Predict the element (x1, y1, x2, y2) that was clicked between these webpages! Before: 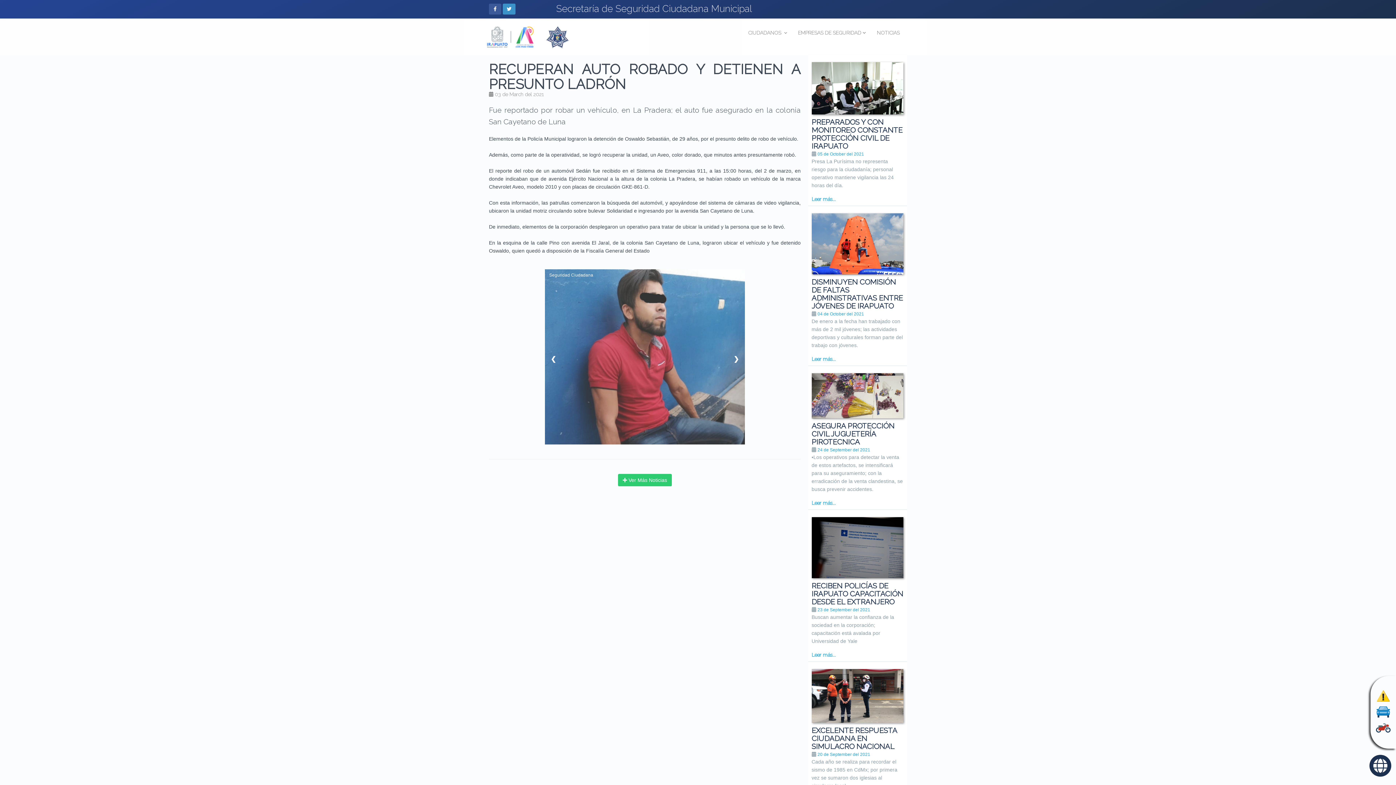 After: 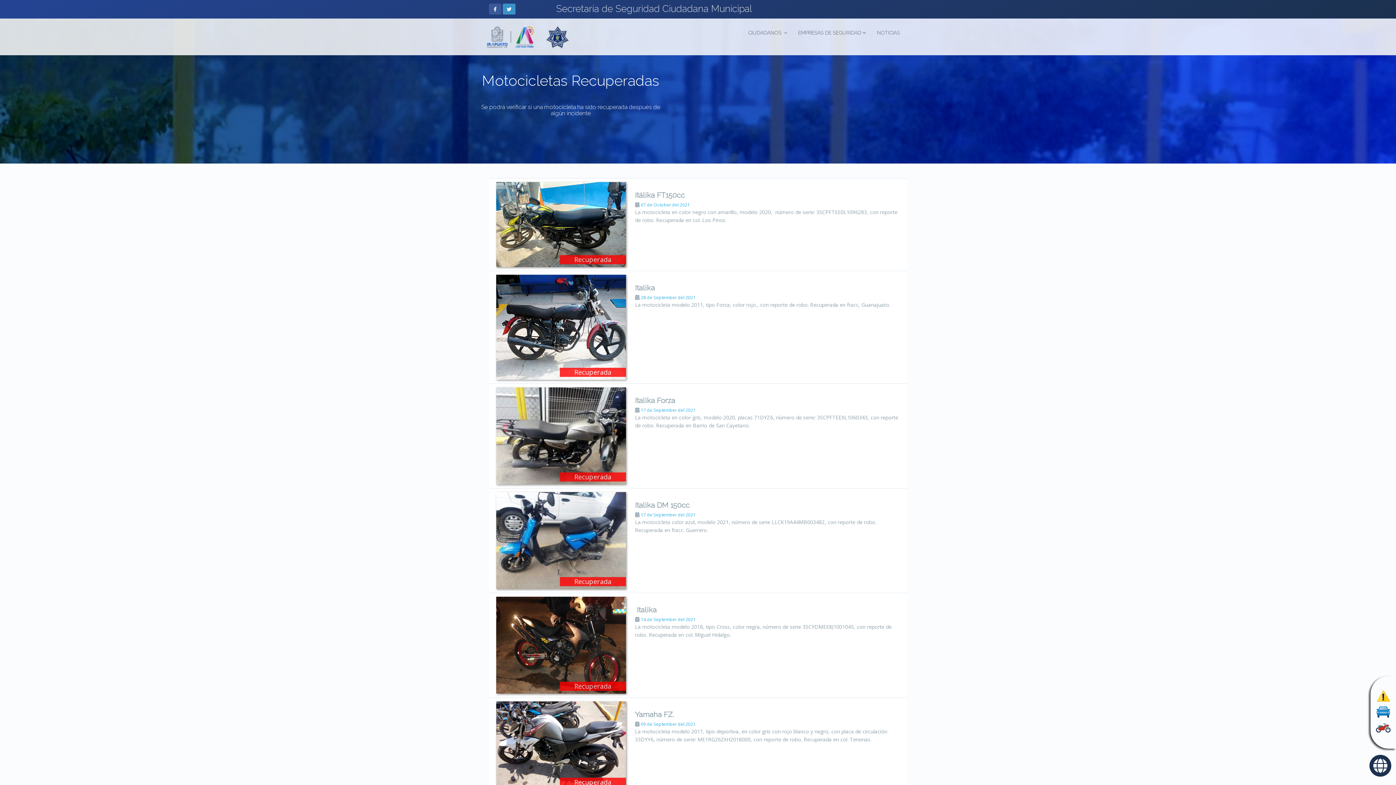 Action: bbox: (1375, 724, 1391, 730)